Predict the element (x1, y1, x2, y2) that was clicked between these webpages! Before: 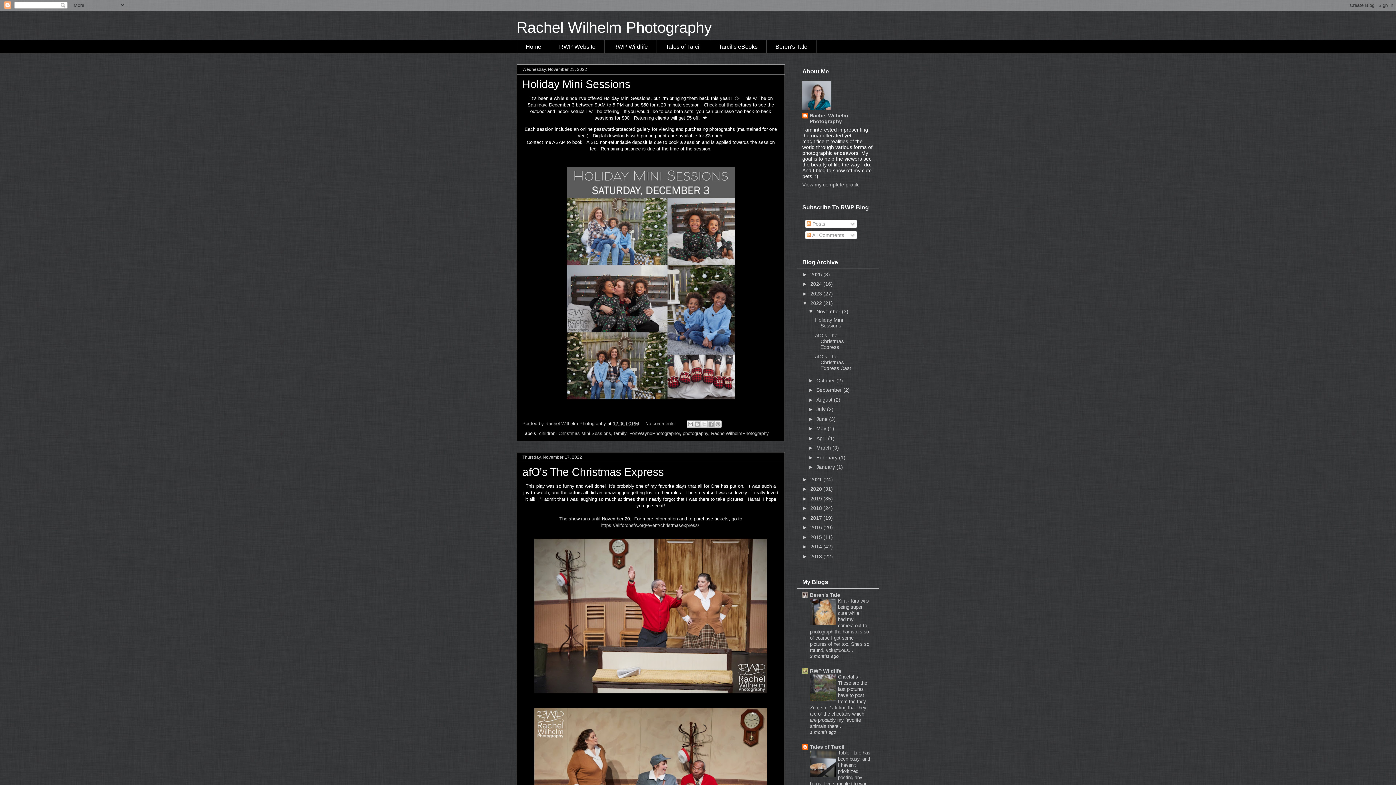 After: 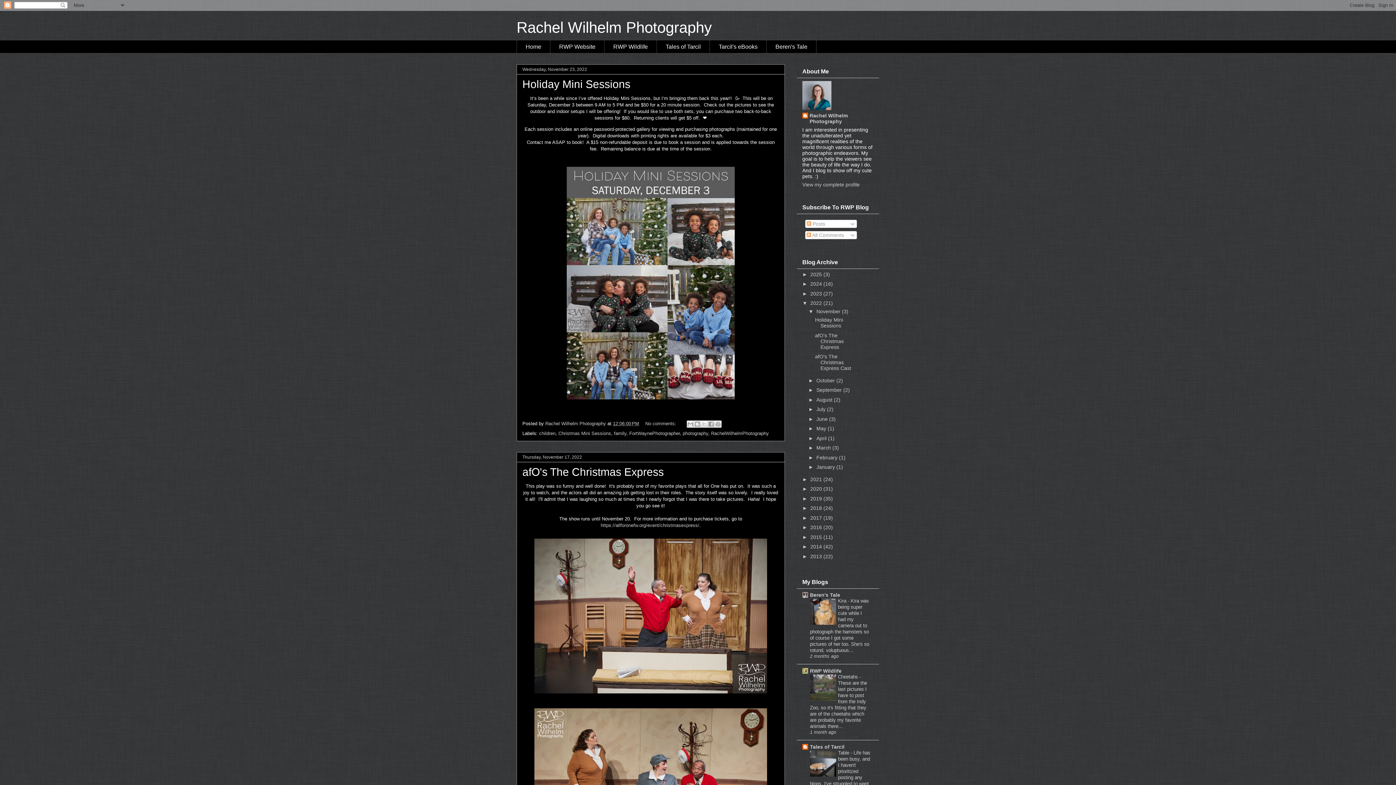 Action: label: 2022  bbox: (810, 300, 823, 306)